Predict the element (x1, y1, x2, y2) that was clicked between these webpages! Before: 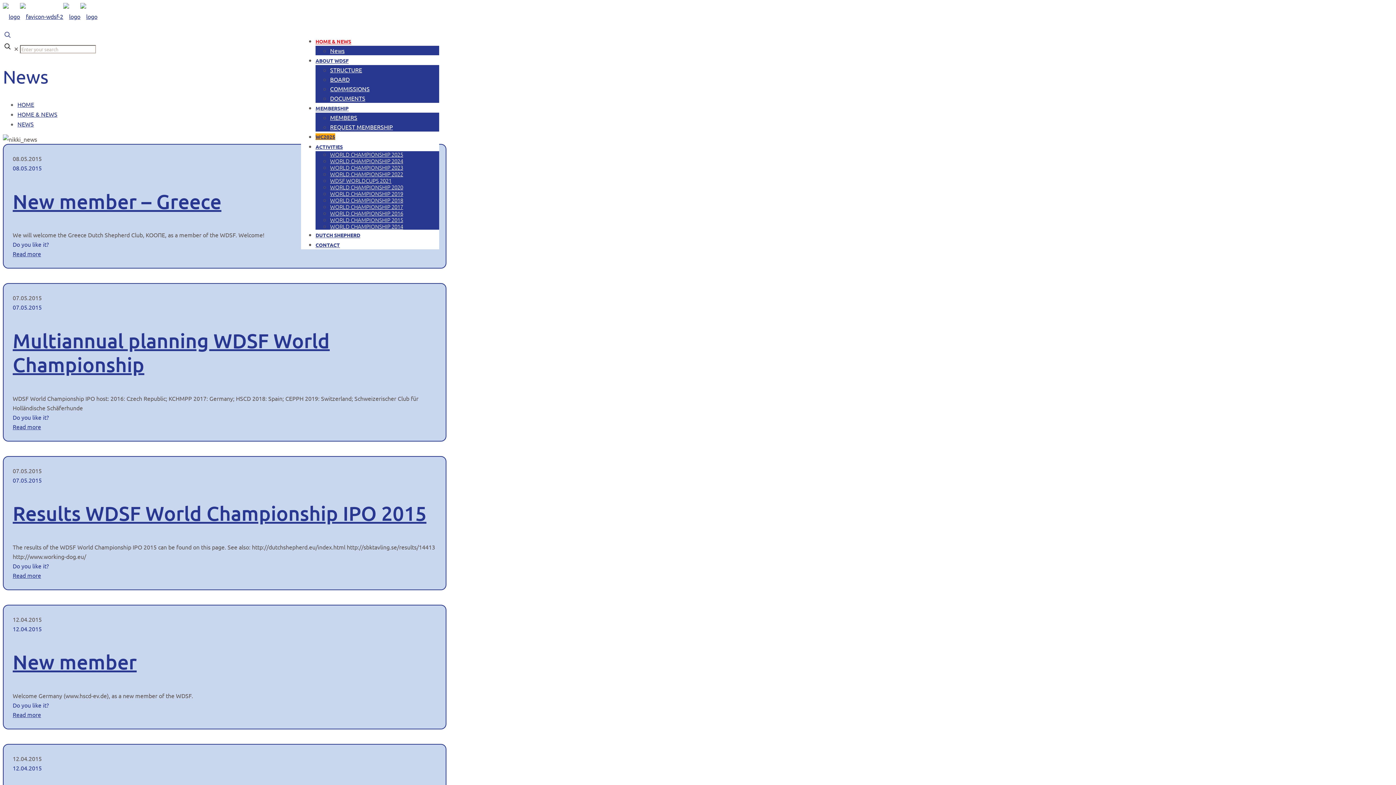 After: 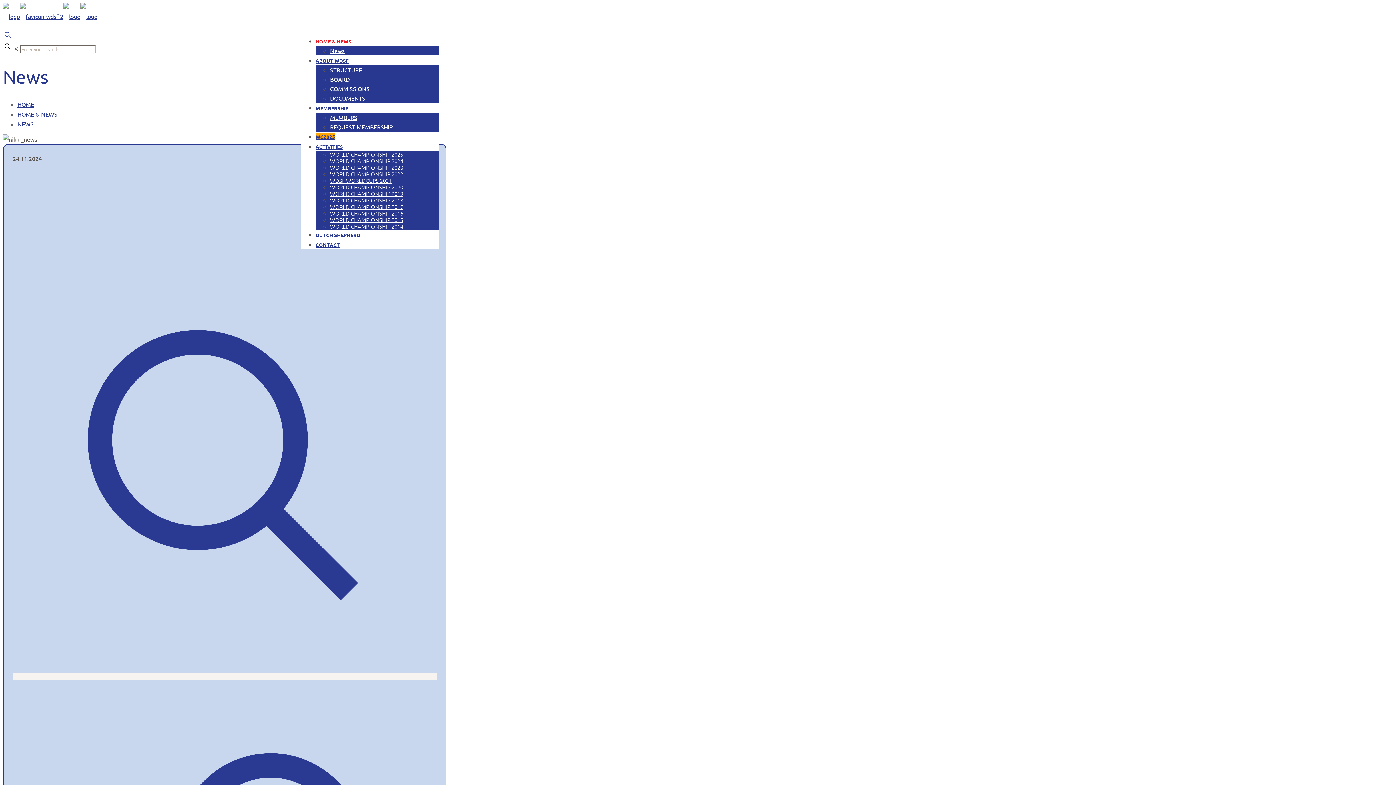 Action: label: NEWS bbox: (17, 120, 33, 127)